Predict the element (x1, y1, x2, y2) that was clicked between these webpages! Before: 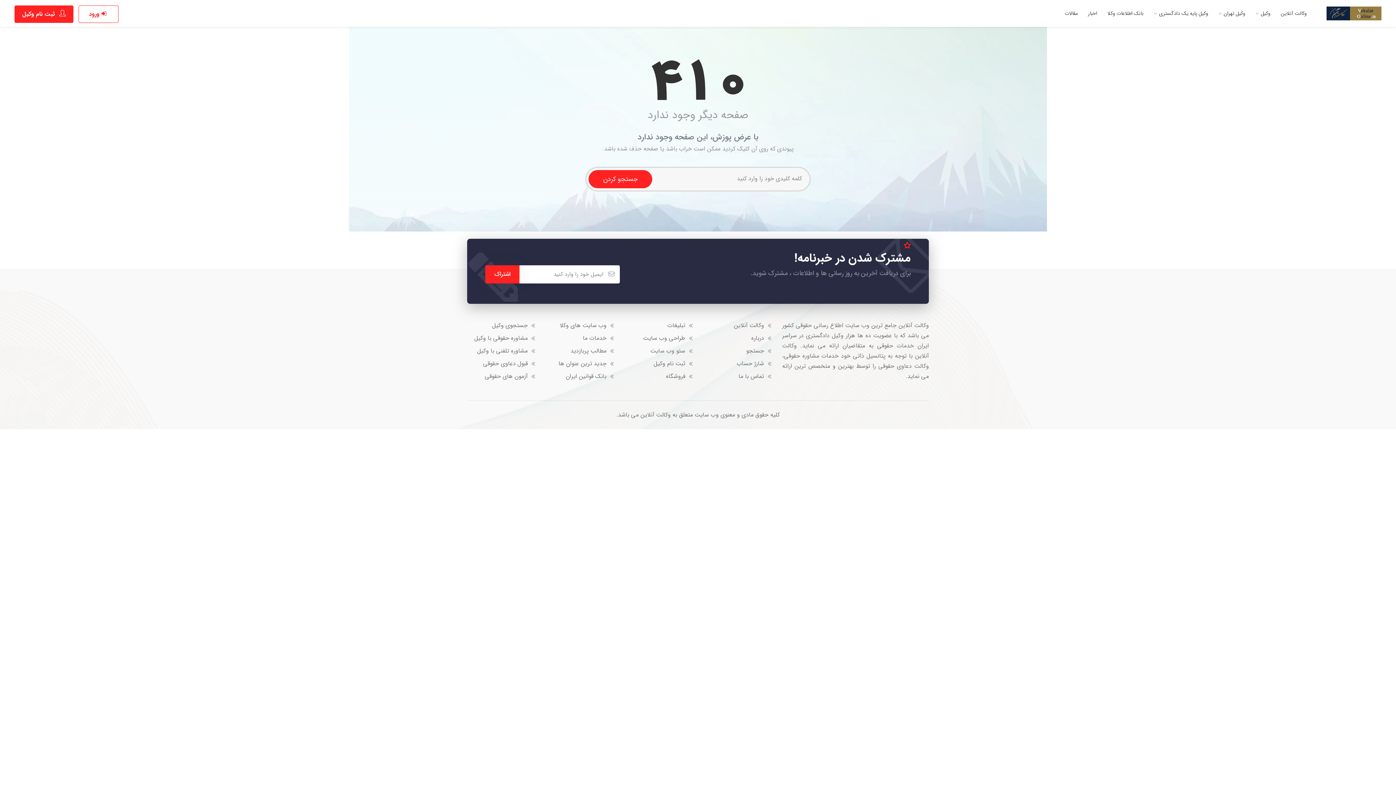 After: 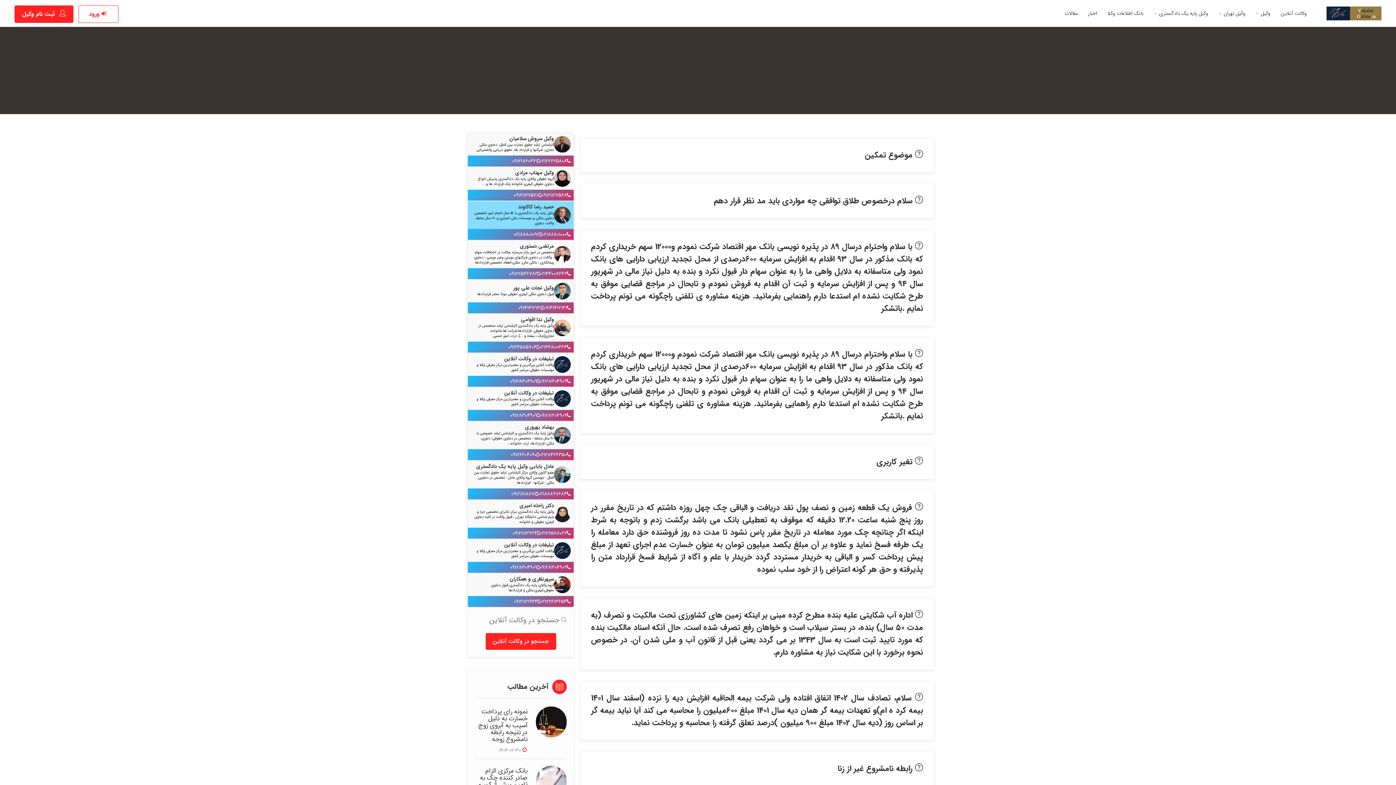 Action: label: مشاوره تلفنی با وکیل bbox: (477, 347, 535, 358)